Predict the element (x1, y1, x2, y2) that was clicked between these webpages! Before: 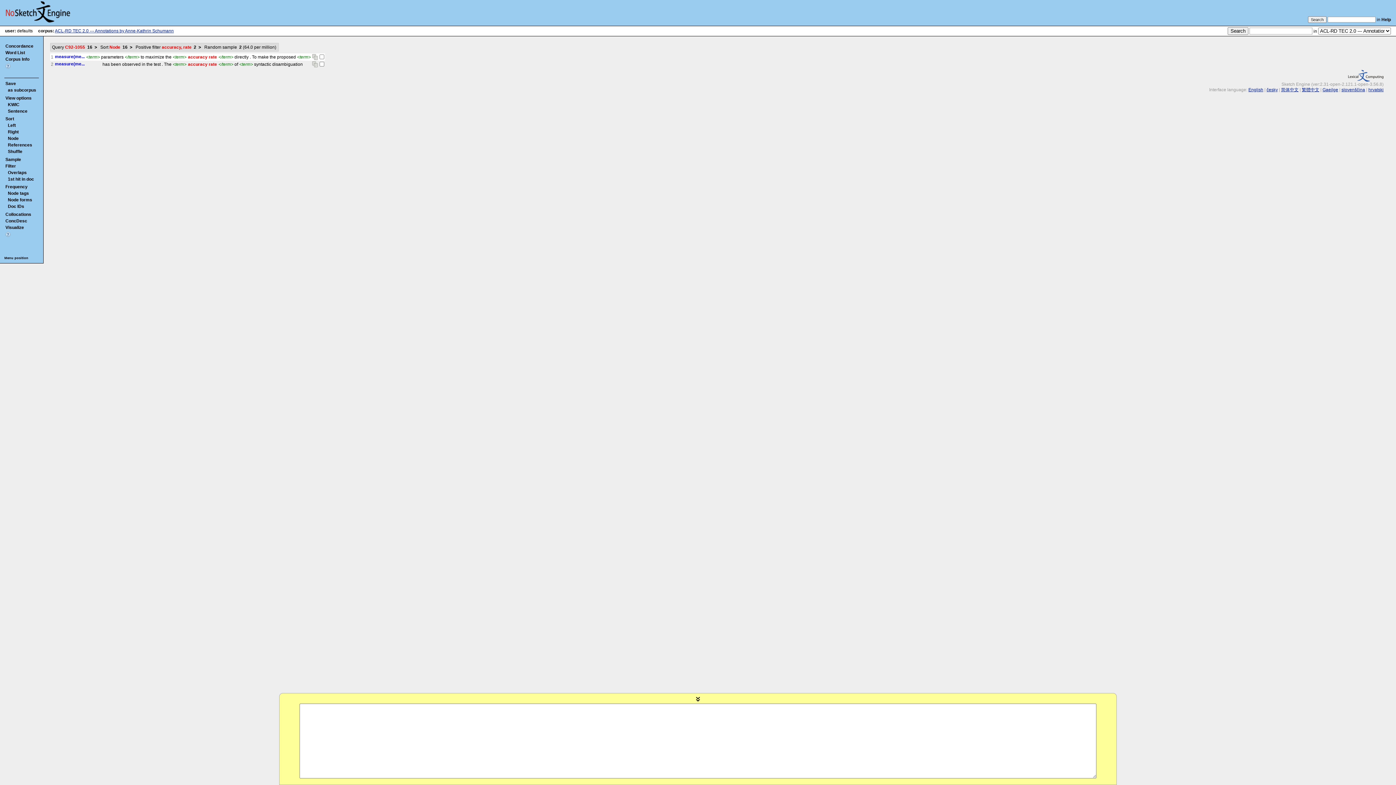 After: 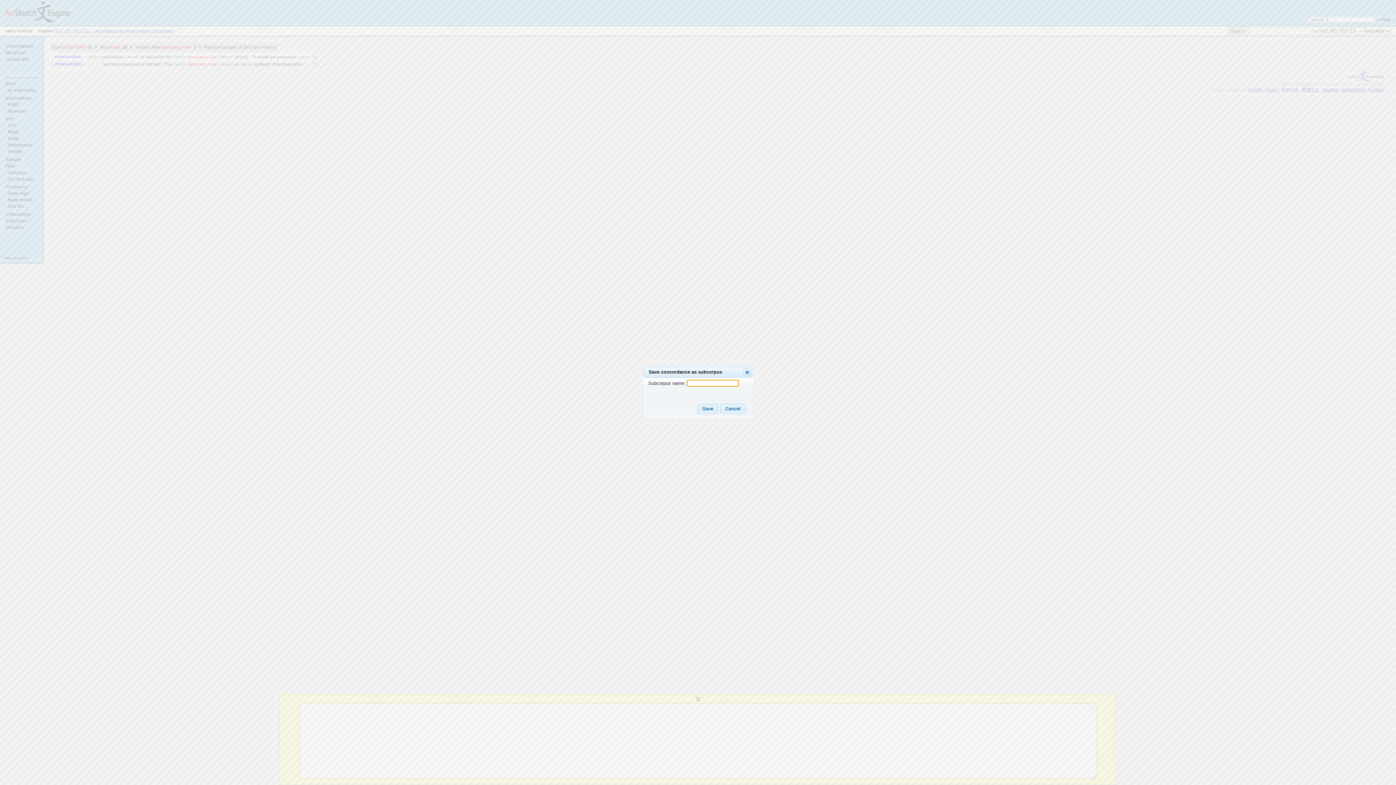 Action: bbox: (7, 87, 36, 92) label: as subcorpus